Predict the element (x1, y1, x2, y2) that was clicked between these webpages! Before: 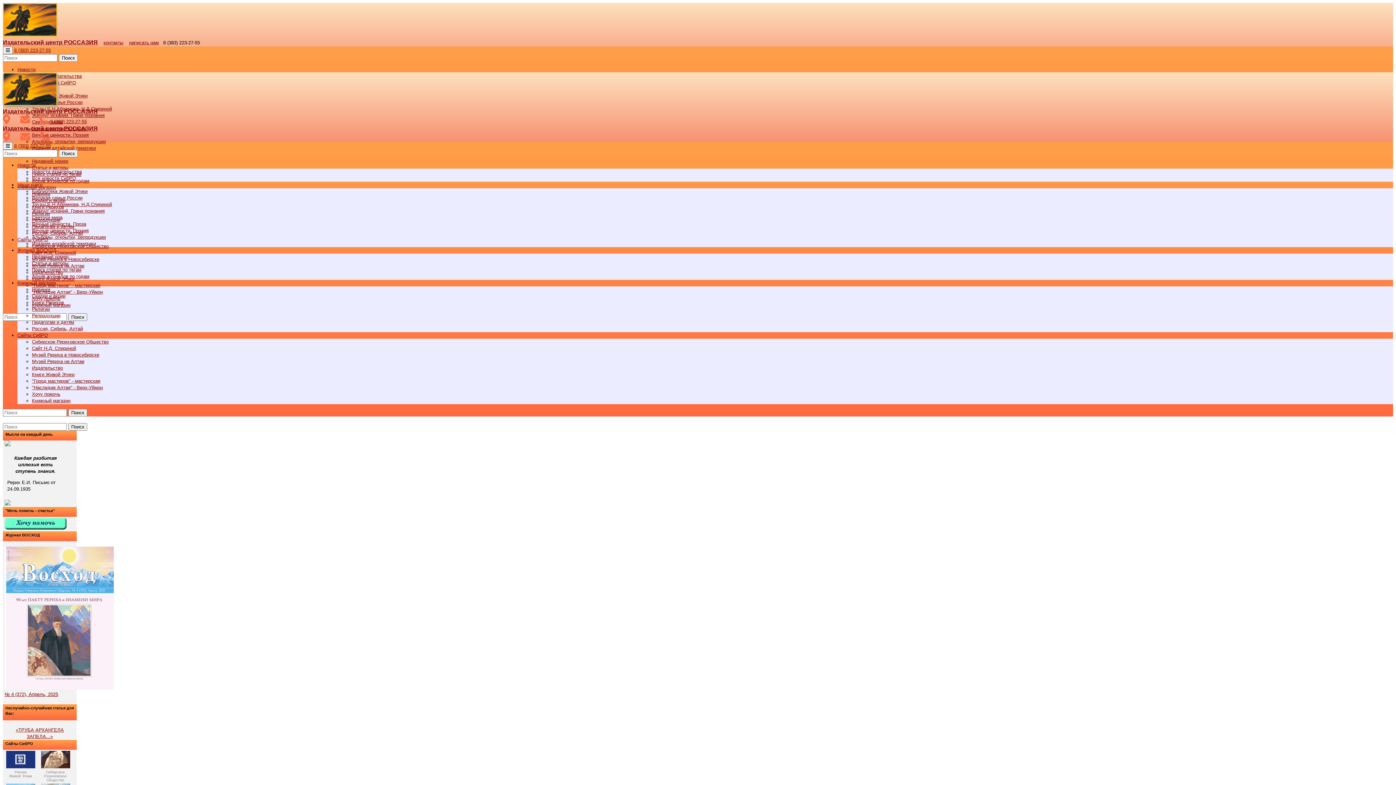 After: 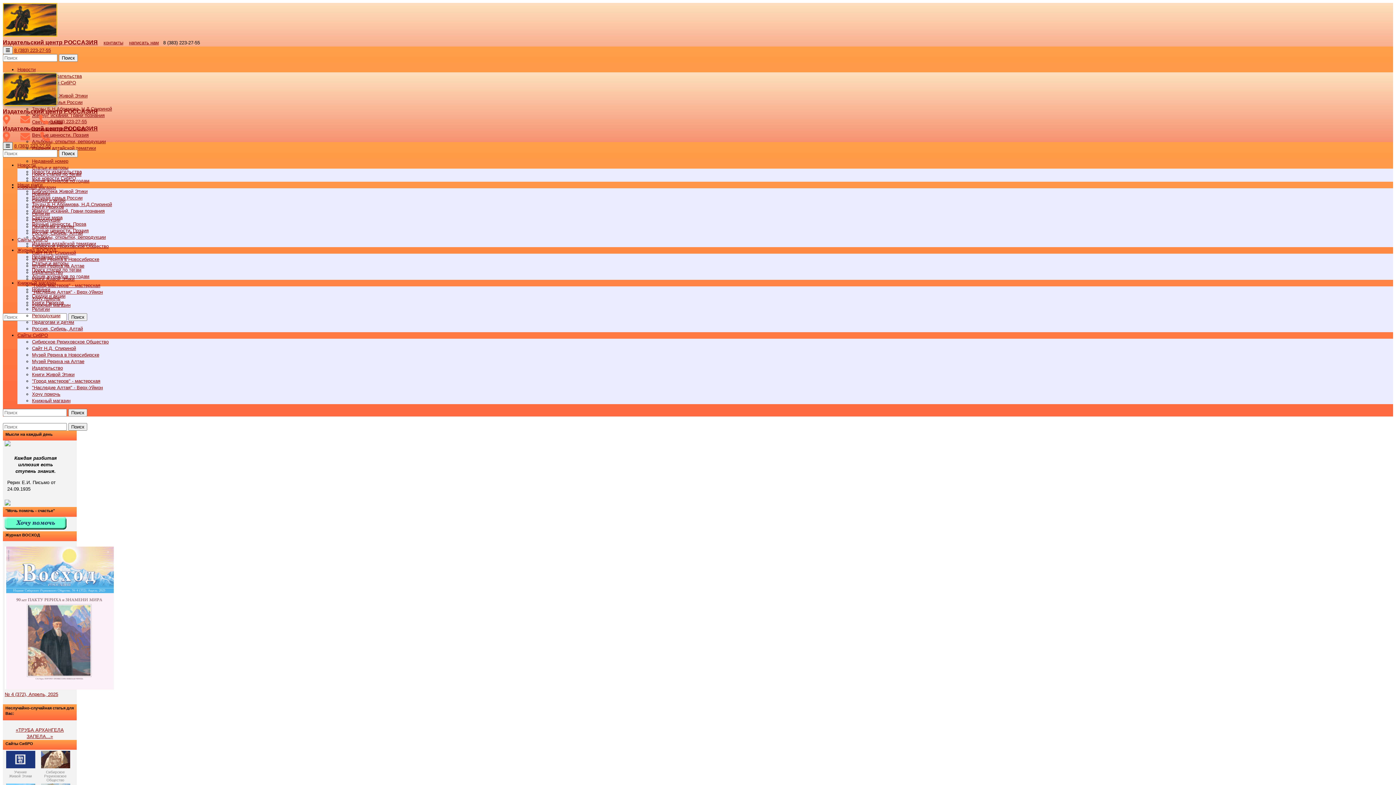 Action: label: Toggle navigation bbox: (2, 142, 12, 149)